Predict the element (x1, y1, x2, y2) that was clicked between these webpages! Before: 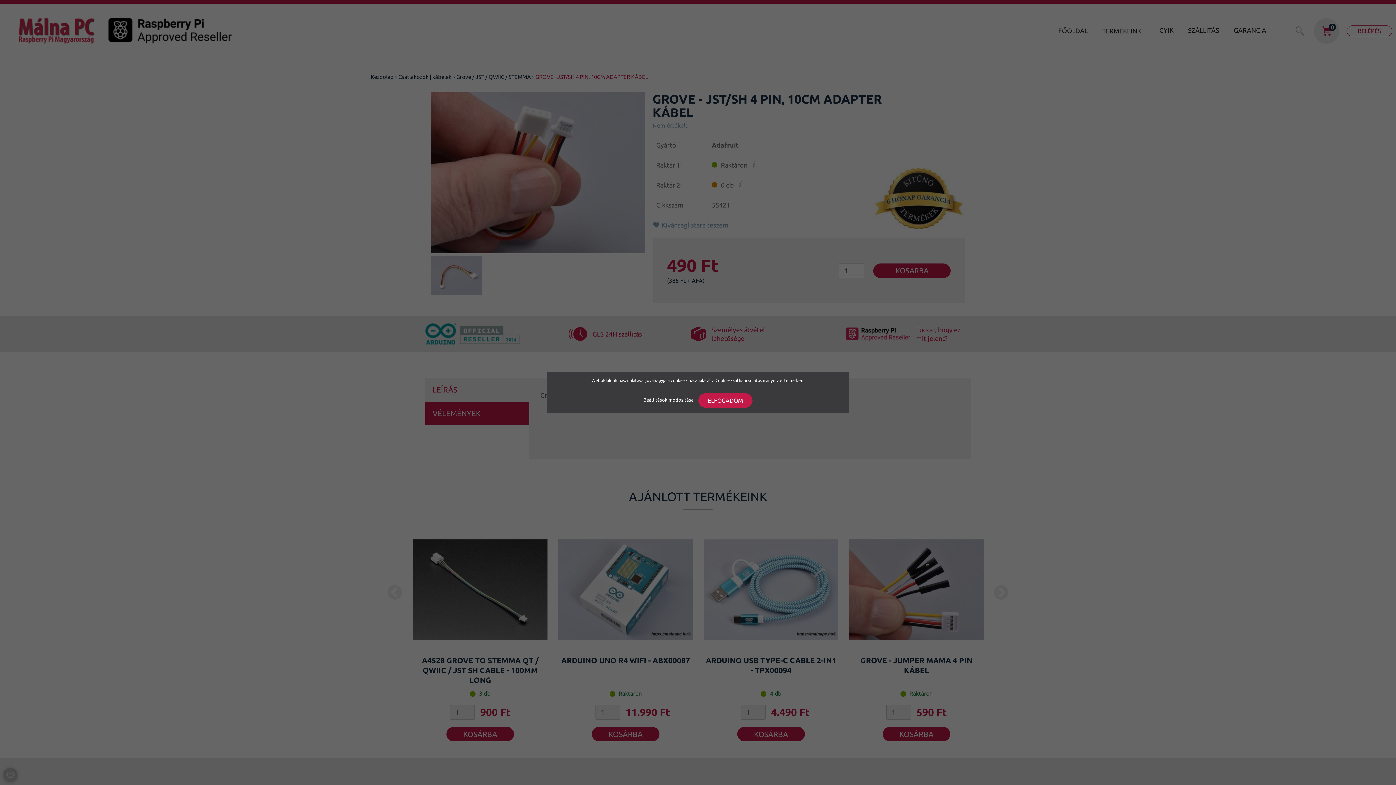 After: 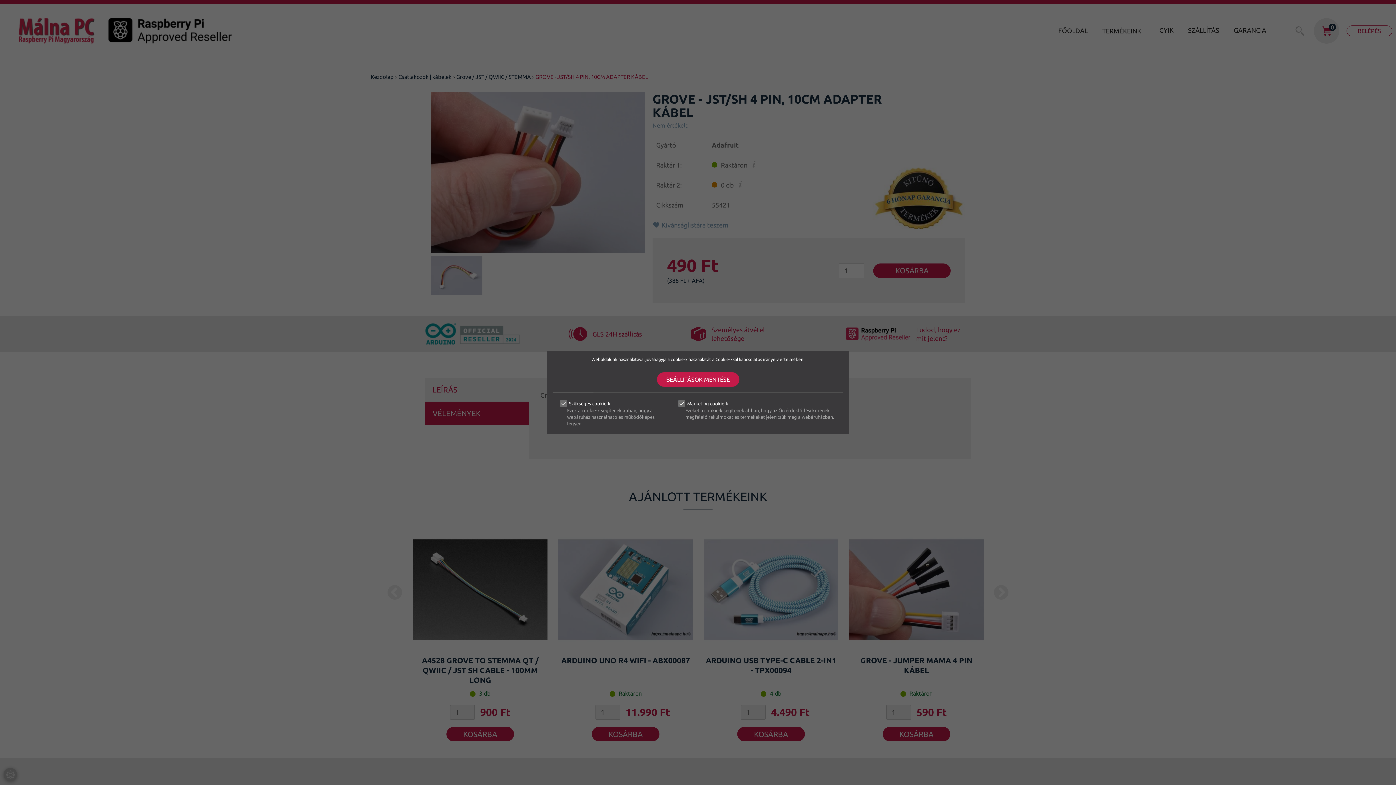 Action: label: Beállítások módosítása  bbox: (643, 397, 694, 402)